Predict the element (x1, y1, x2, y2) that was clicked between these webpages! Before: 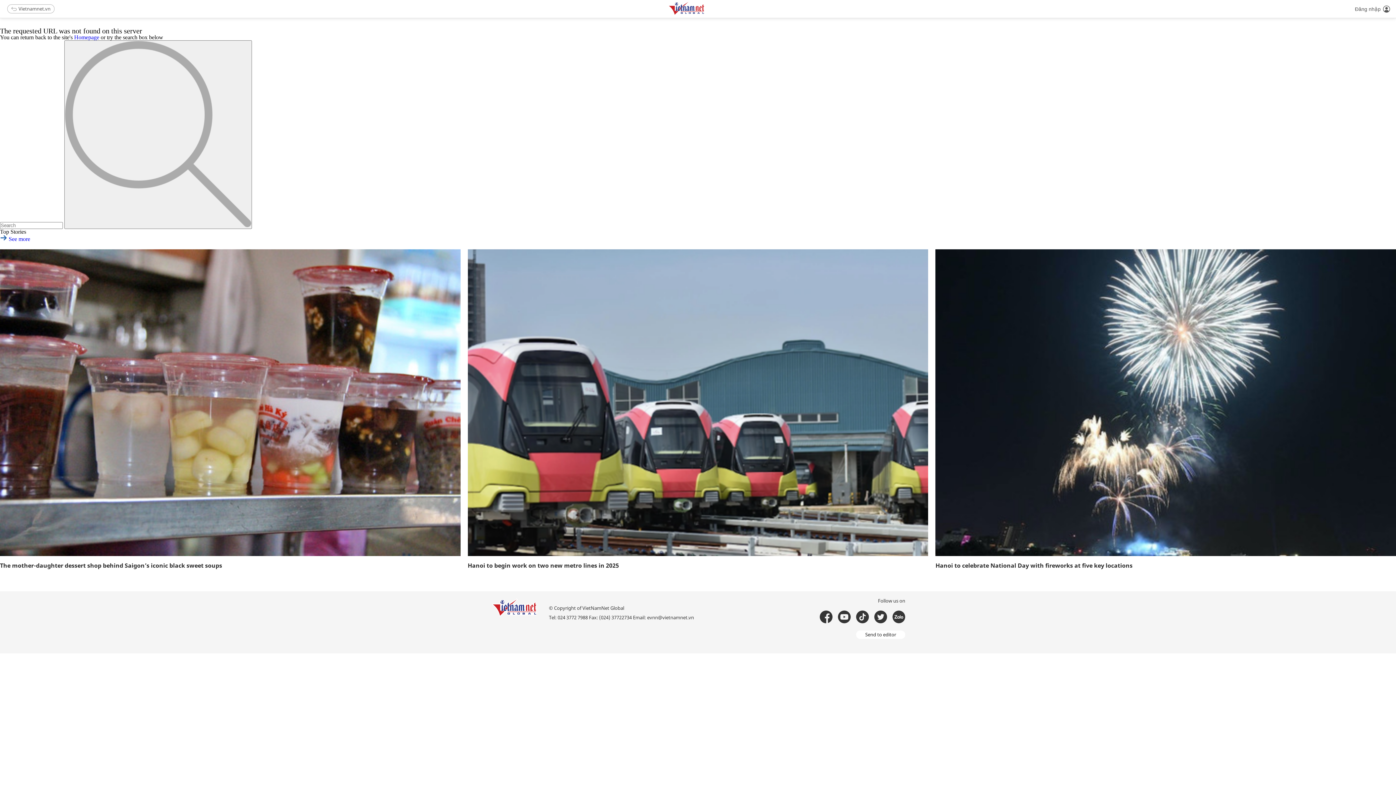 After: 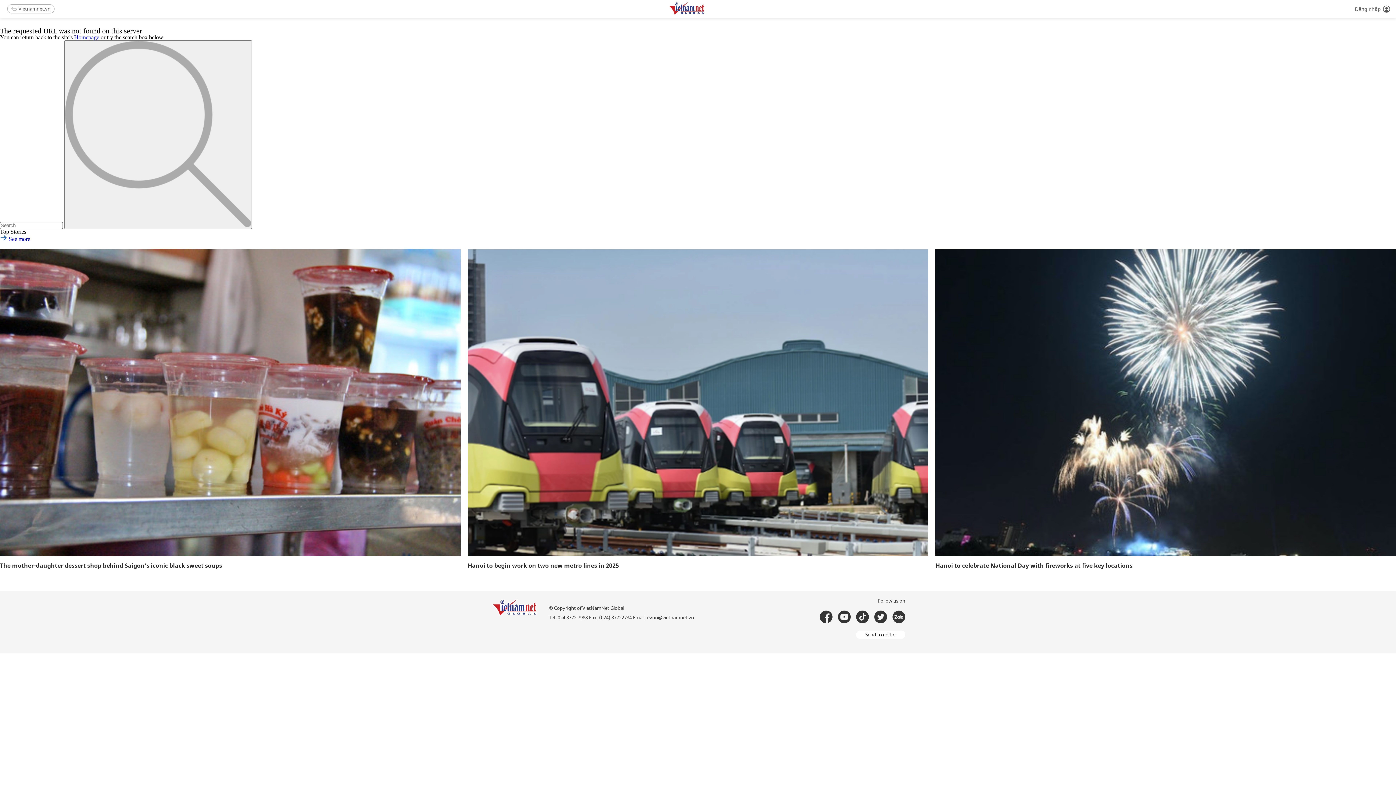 Action: bbox: (874, 611, 887, 623)